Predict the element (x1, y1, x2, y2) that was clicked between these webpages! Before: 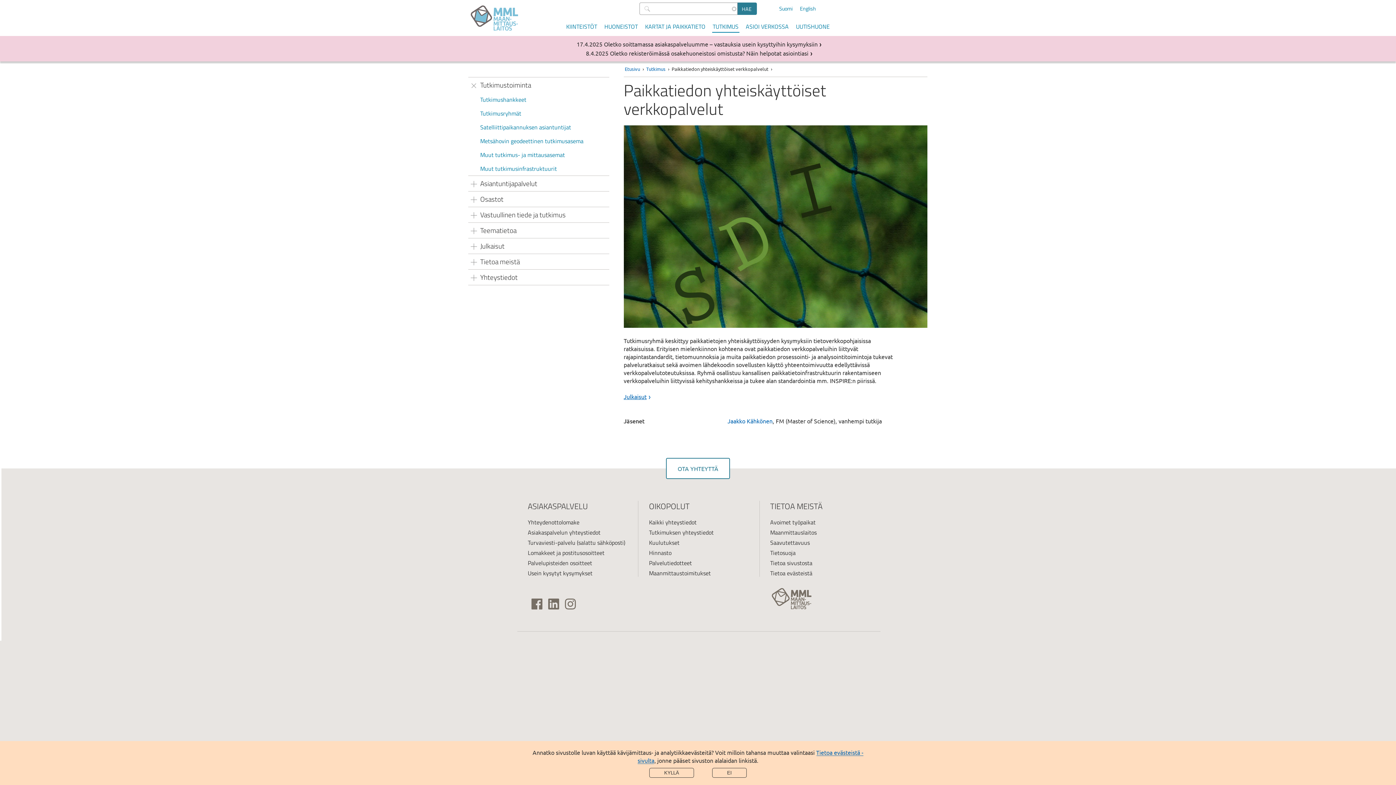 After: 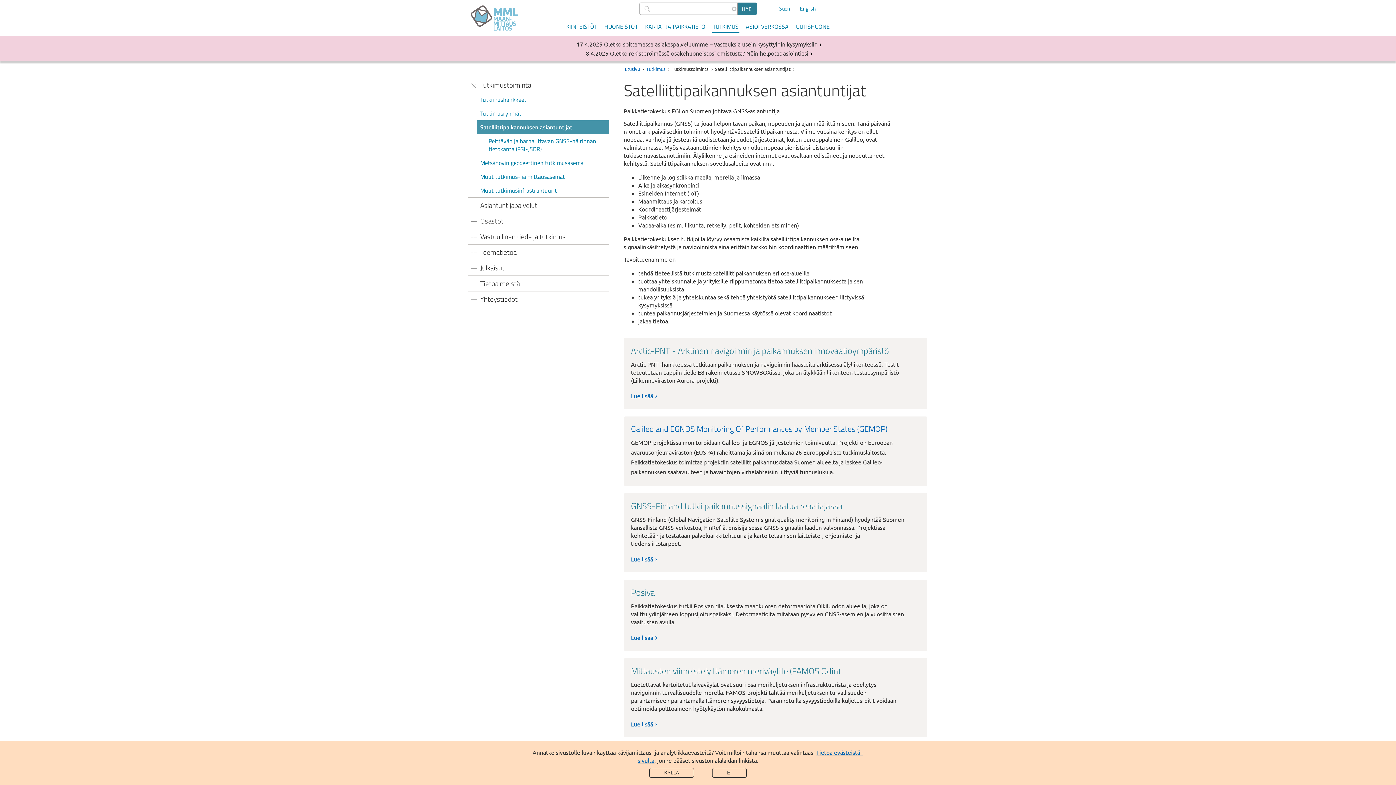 Action: bbox: (476, 120, 609, 134) label: Satelliittipaikannuksen asiantuntijat